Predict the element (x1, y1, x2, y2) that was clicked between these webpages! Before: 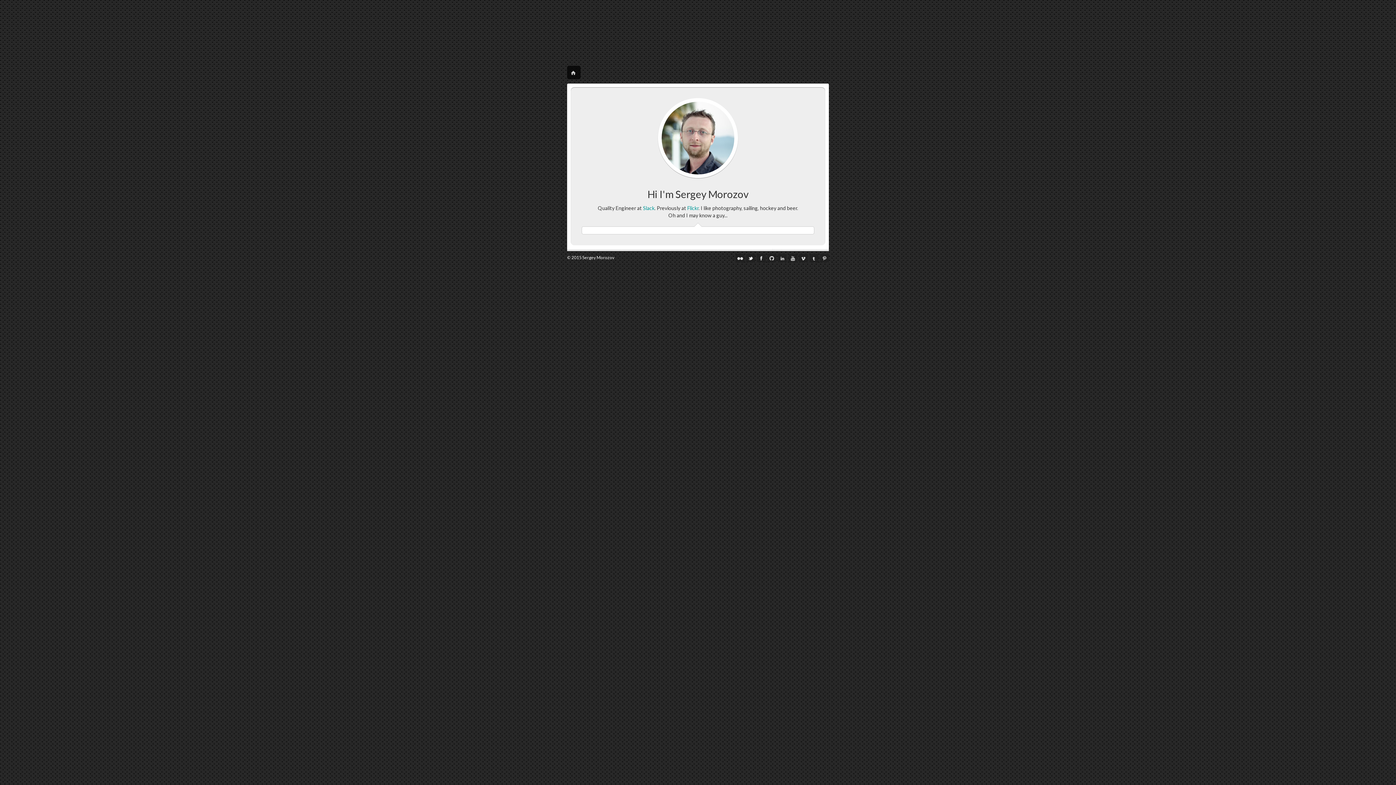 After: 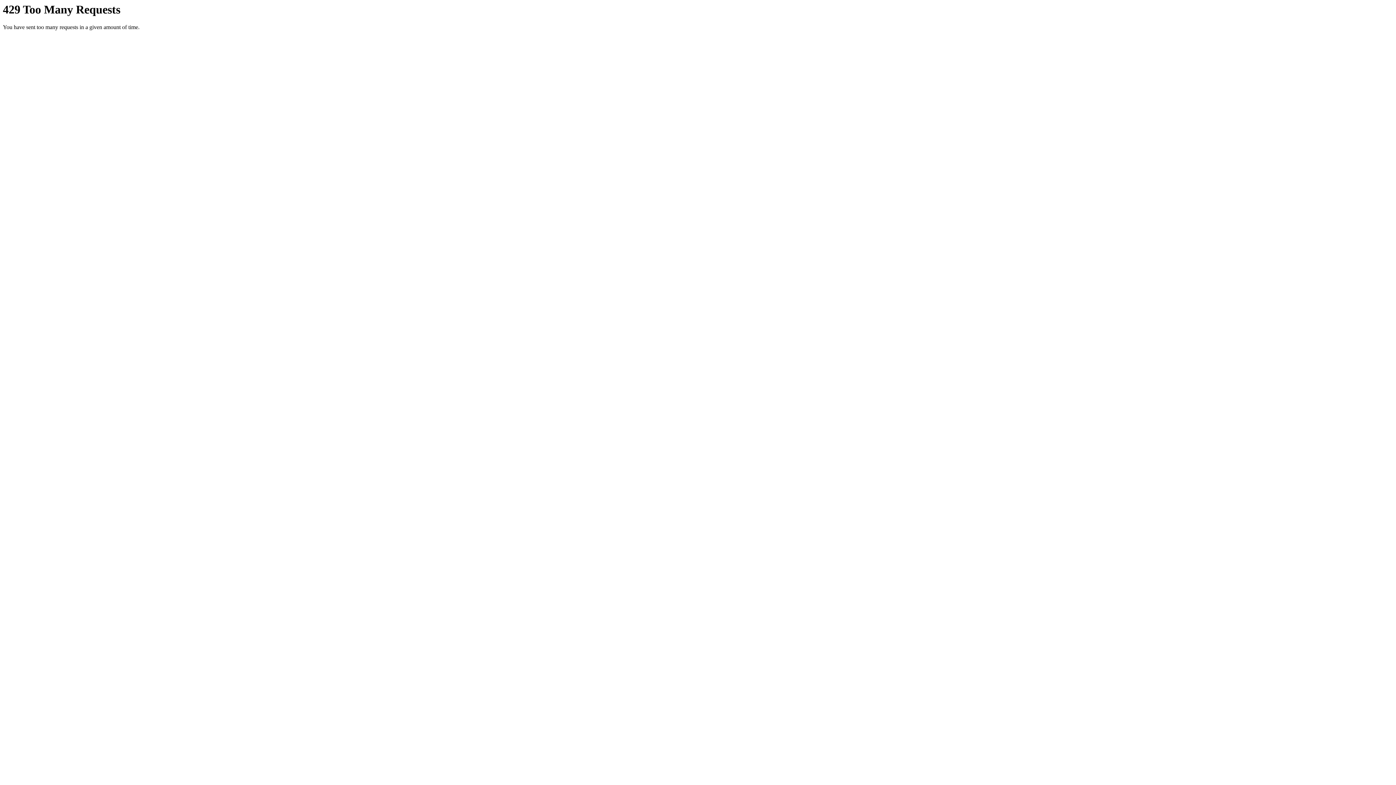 Action: label: Flickr bbox: (687, 205, 698, 211)